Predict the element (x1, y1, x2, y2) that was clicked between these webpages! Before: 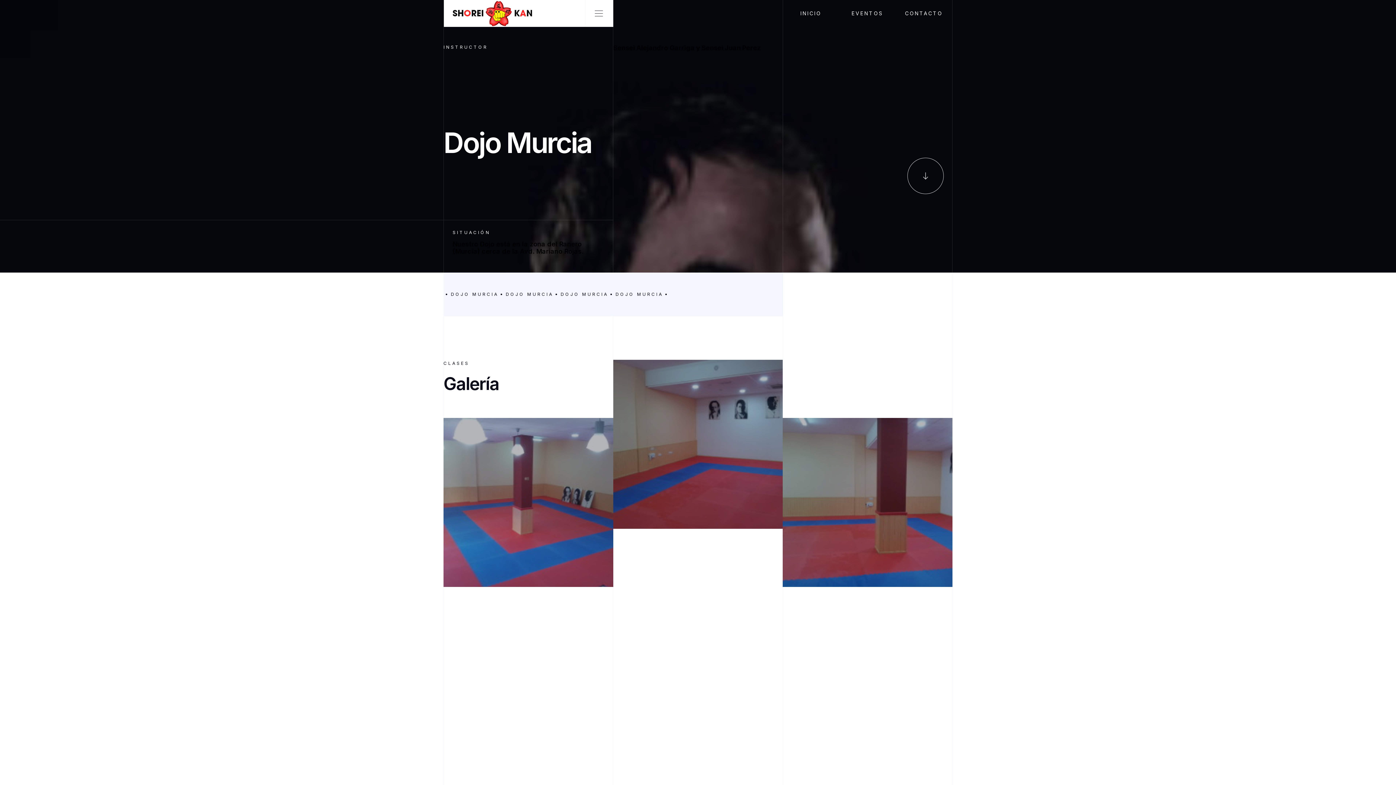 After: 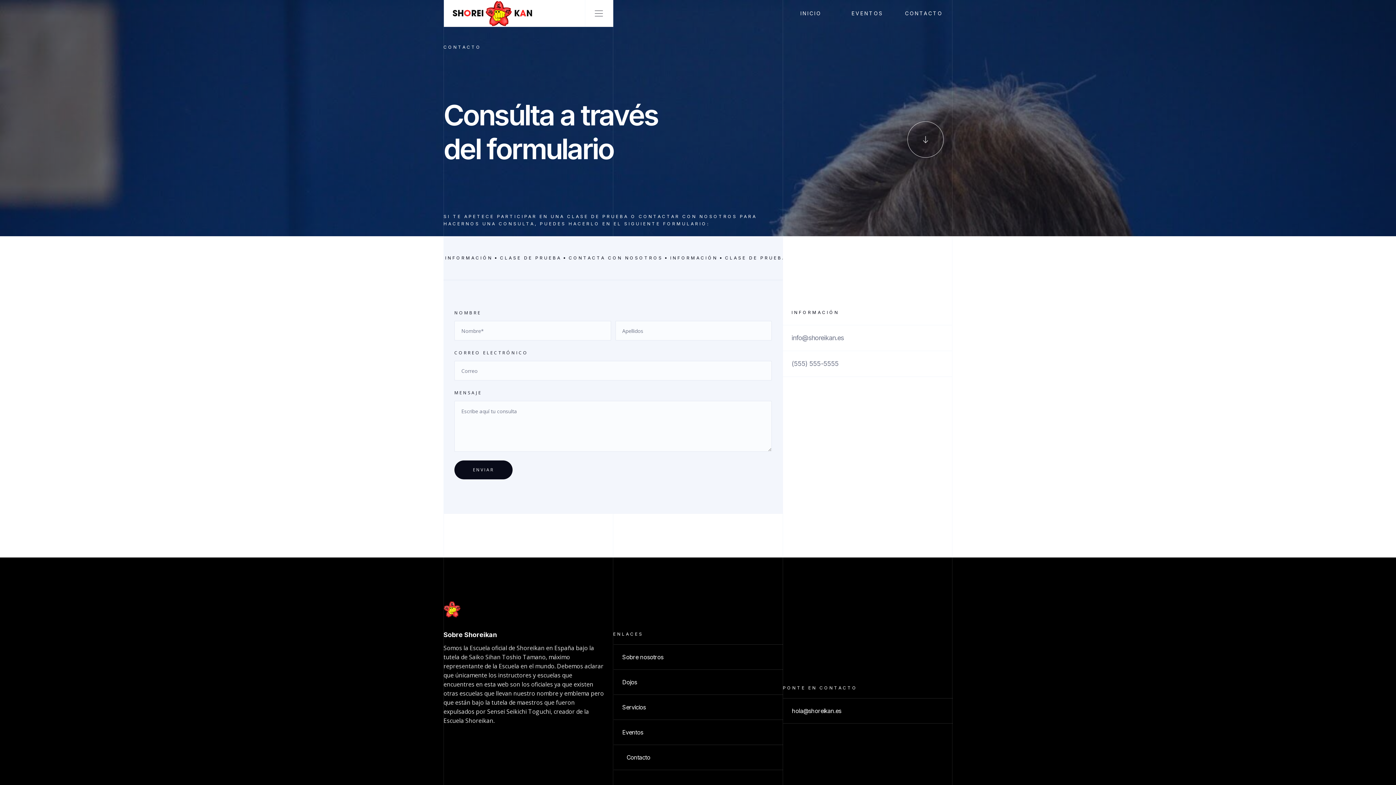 Action: label: CONTACTO bbox: (895, 0, 952, 26)